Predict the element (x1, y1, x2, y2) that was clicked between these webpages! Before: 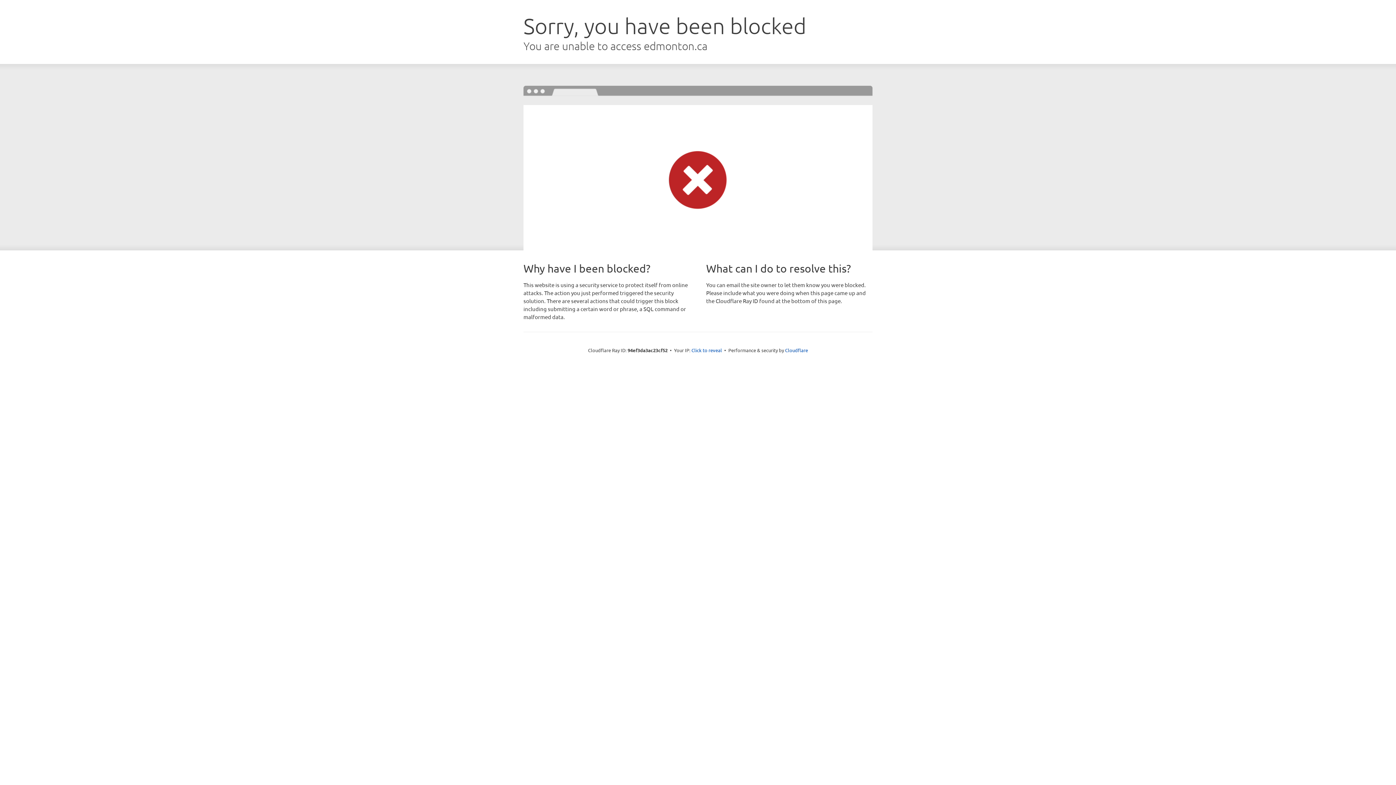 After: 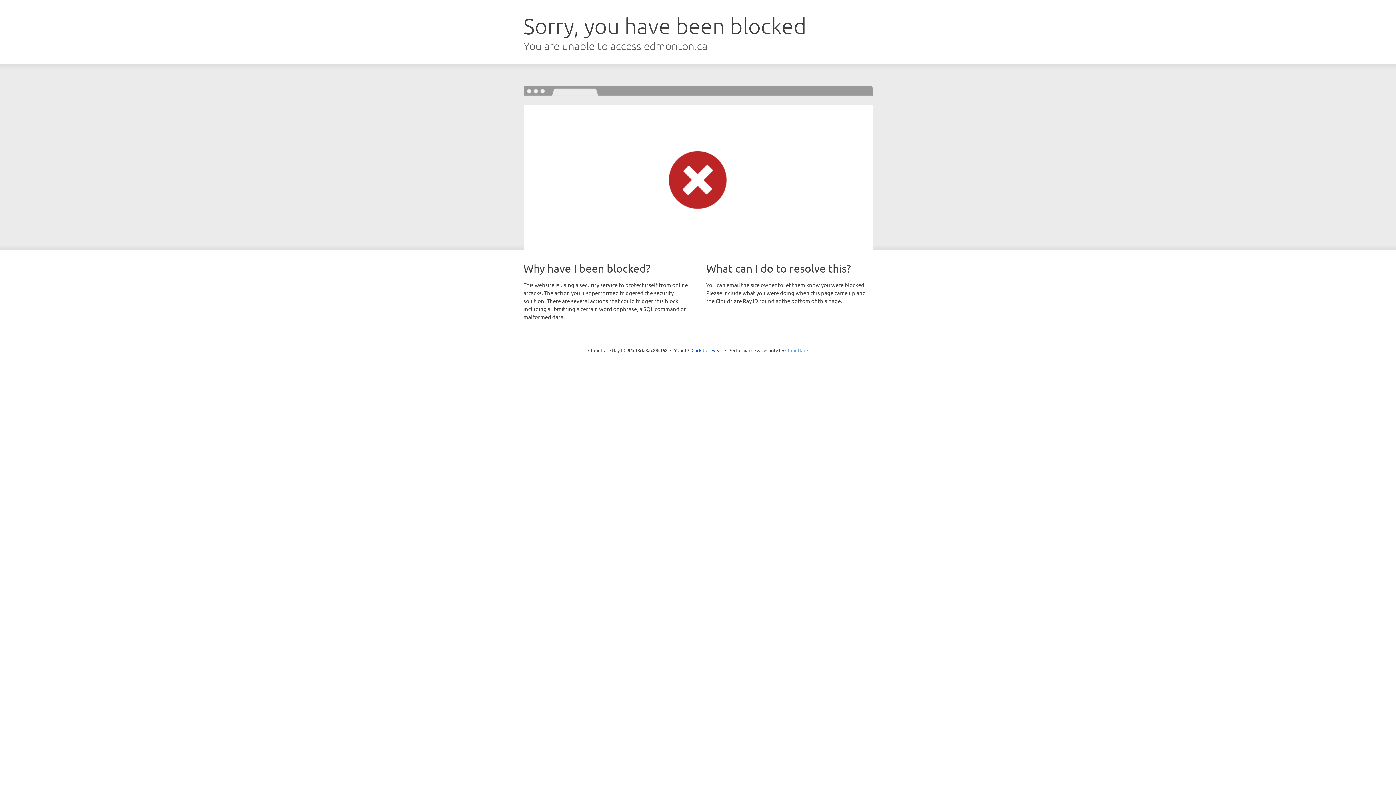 Action: bbox: (785, 347, 808, 353) label: Cloudflare